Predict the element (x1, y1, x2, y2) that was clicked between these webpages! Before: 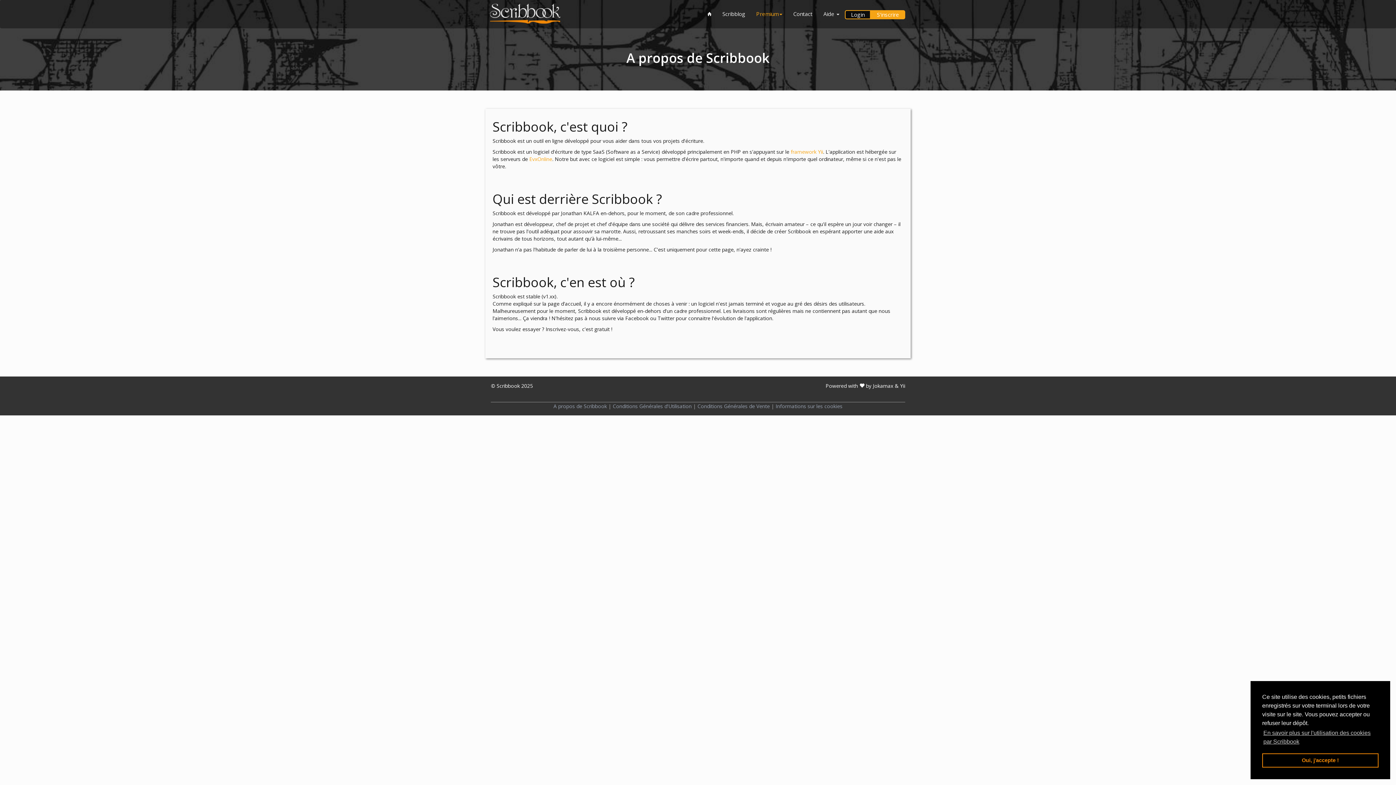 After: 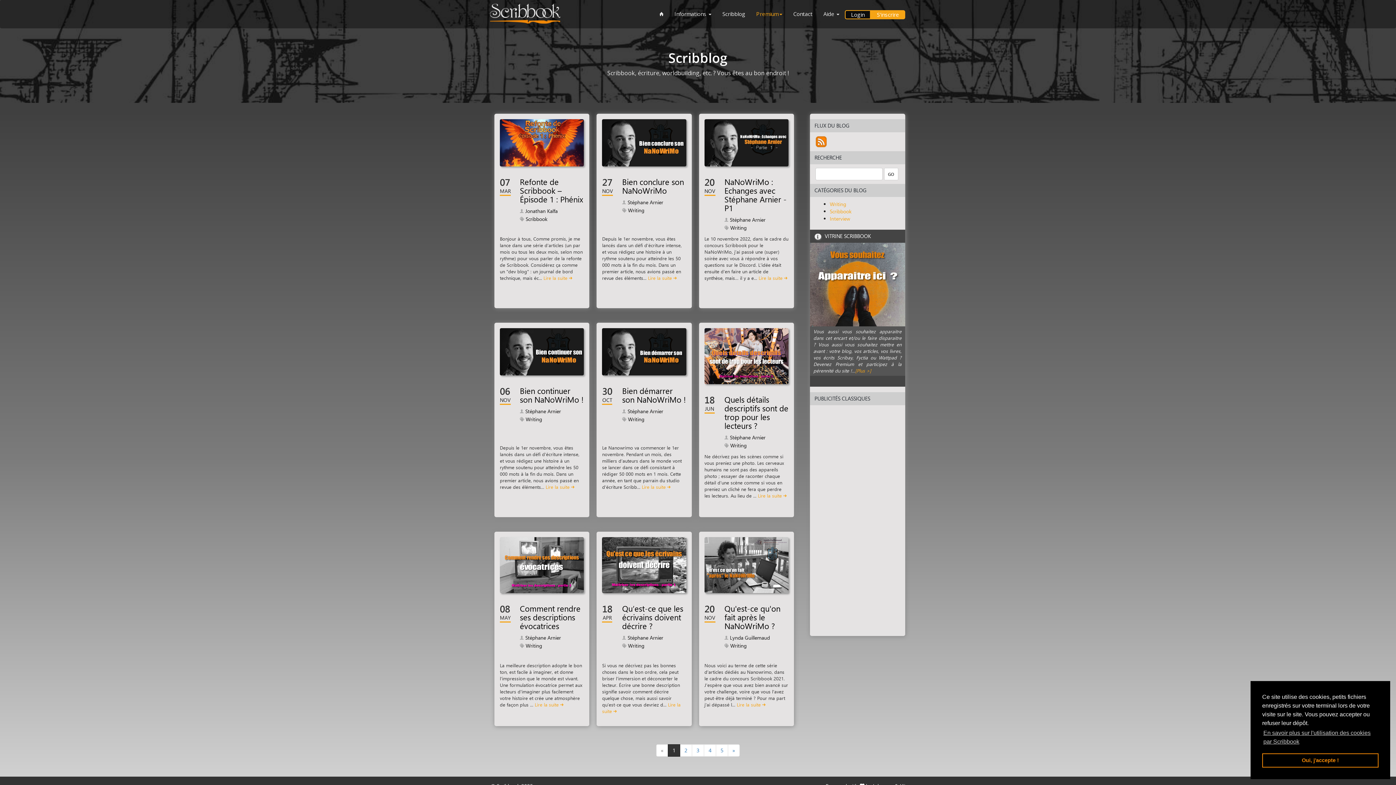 Action: bbox: (717, 10, 750, 17) label: Scribblog